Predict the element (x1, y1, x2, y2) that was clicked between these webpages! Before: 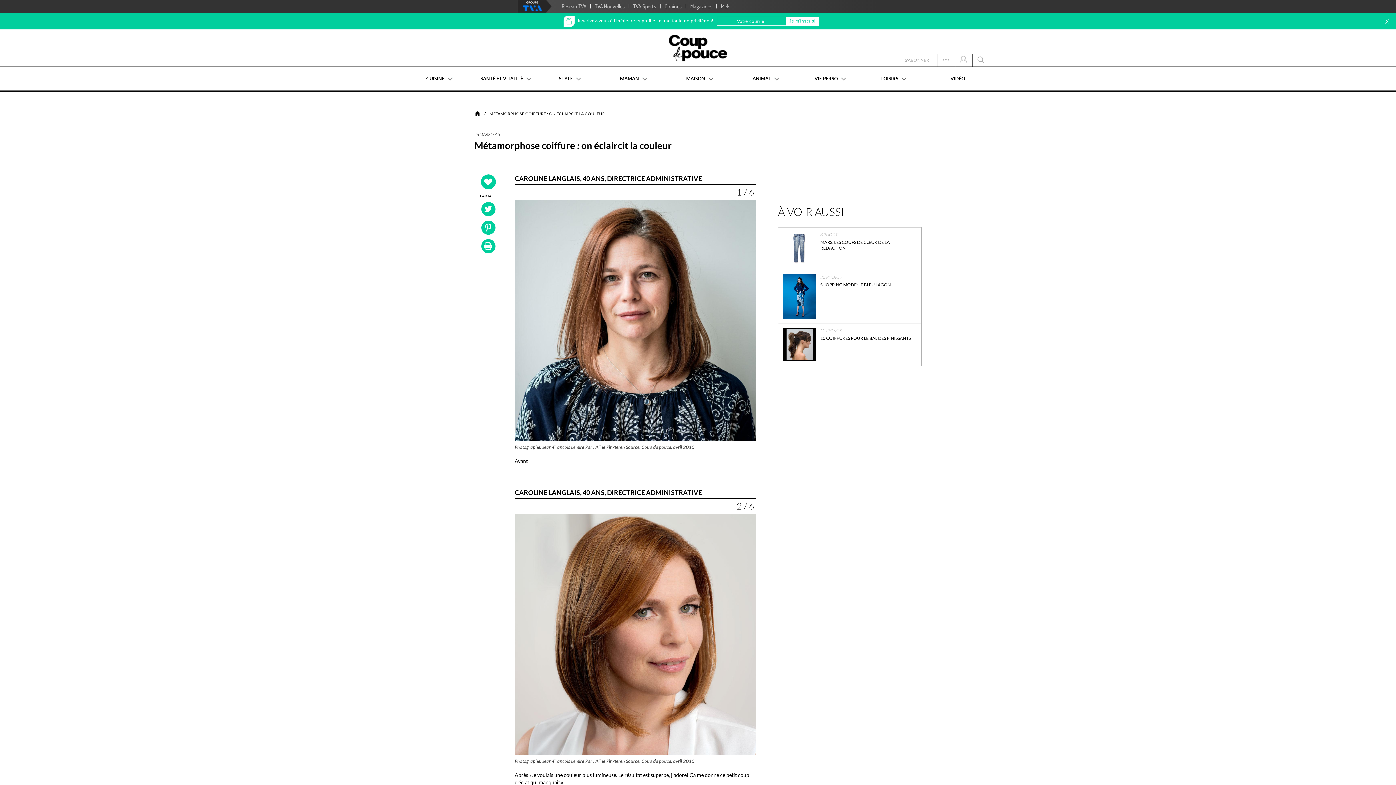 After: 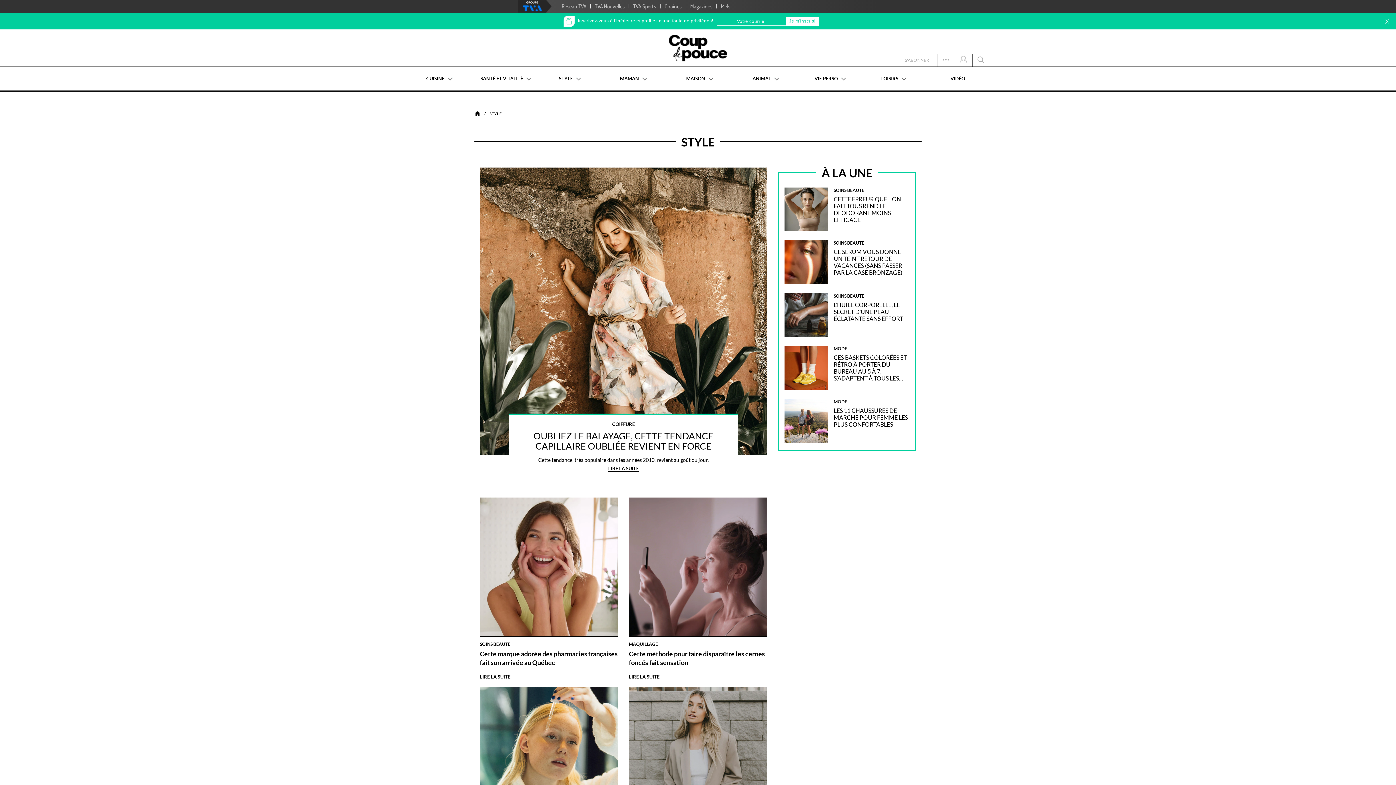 Action: label: STYLE bbox: (540, 66, 601, 90)